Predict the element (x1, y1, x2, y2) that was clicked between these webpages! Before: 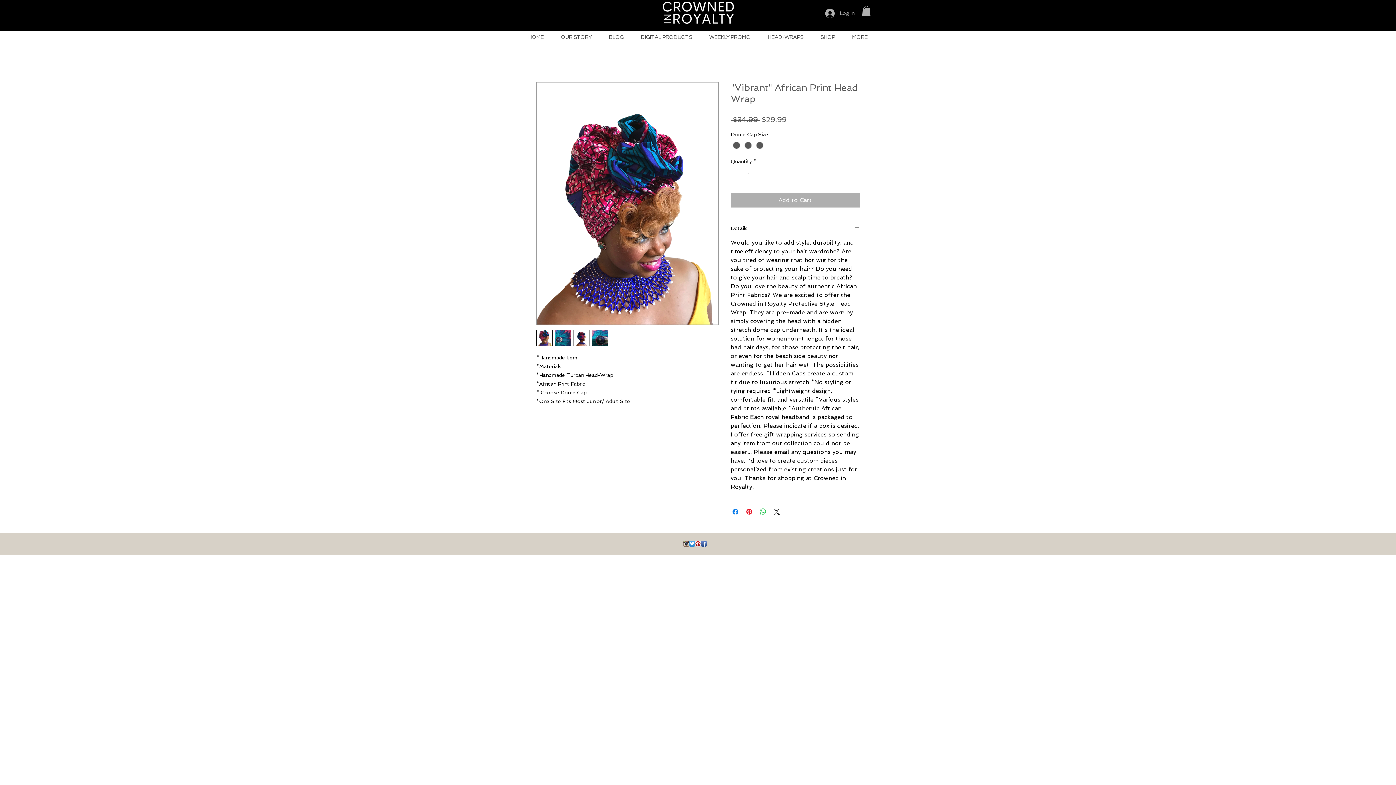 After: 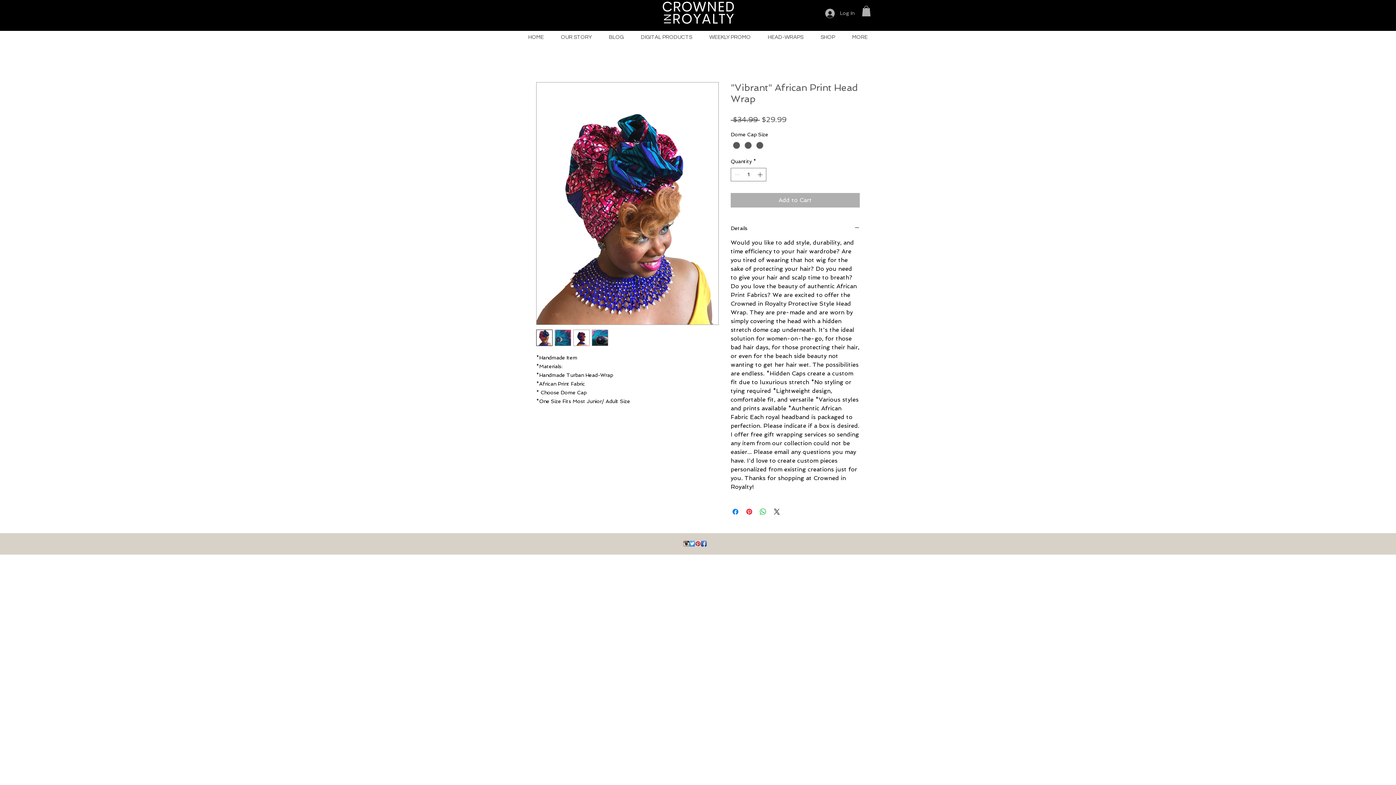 Action: bbox: (554, 329, 571, 346)